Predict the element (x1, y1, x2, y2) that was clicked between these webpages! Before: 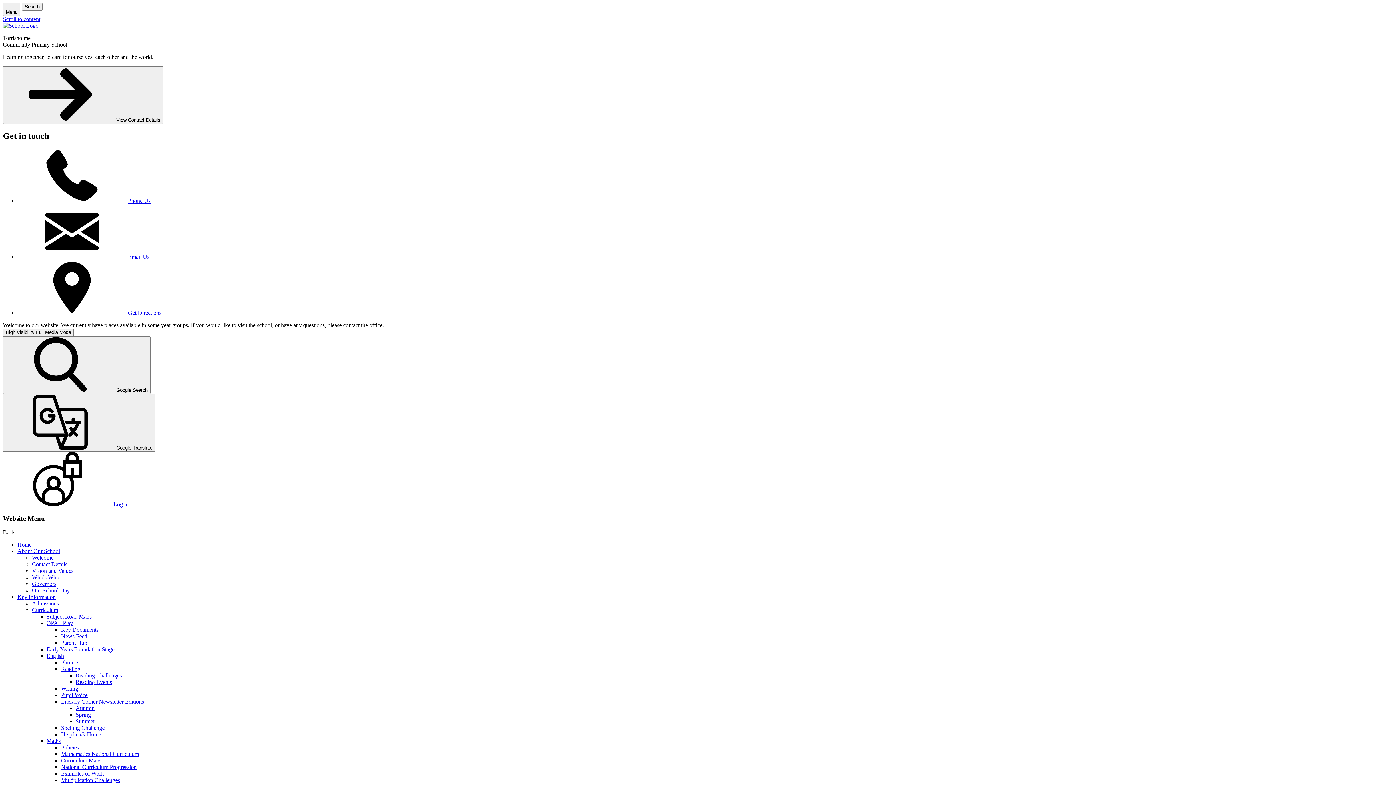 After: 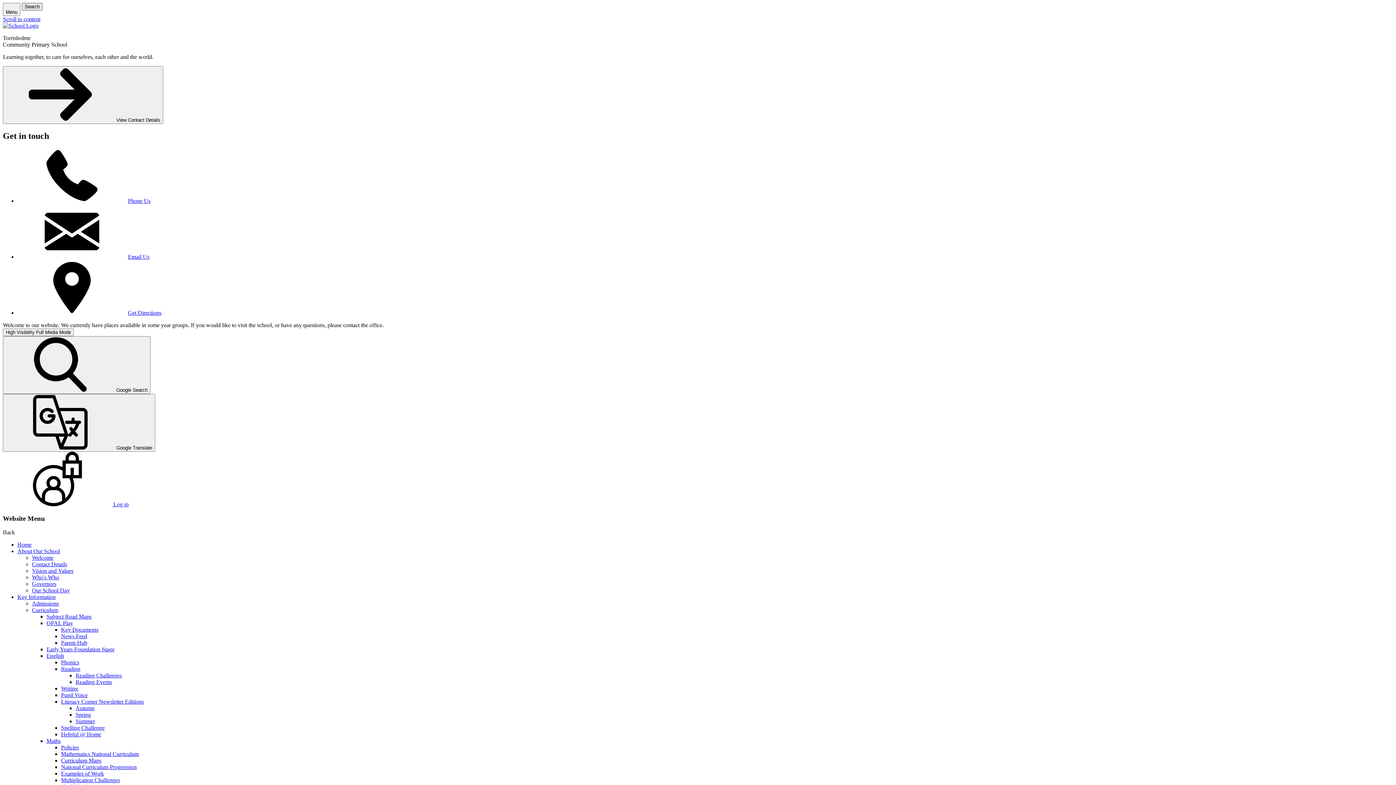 Action: label: Search bbox: (21, 2, 42, 10)